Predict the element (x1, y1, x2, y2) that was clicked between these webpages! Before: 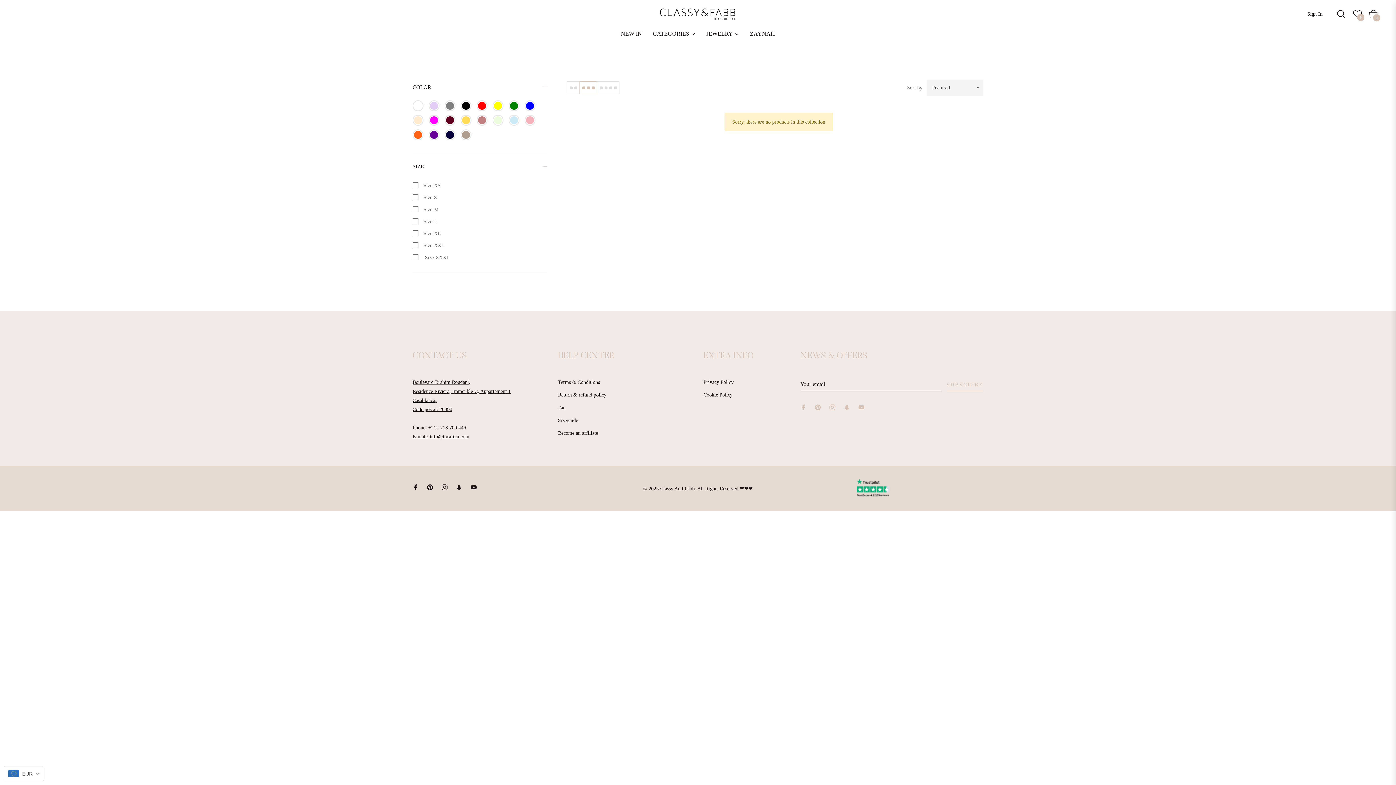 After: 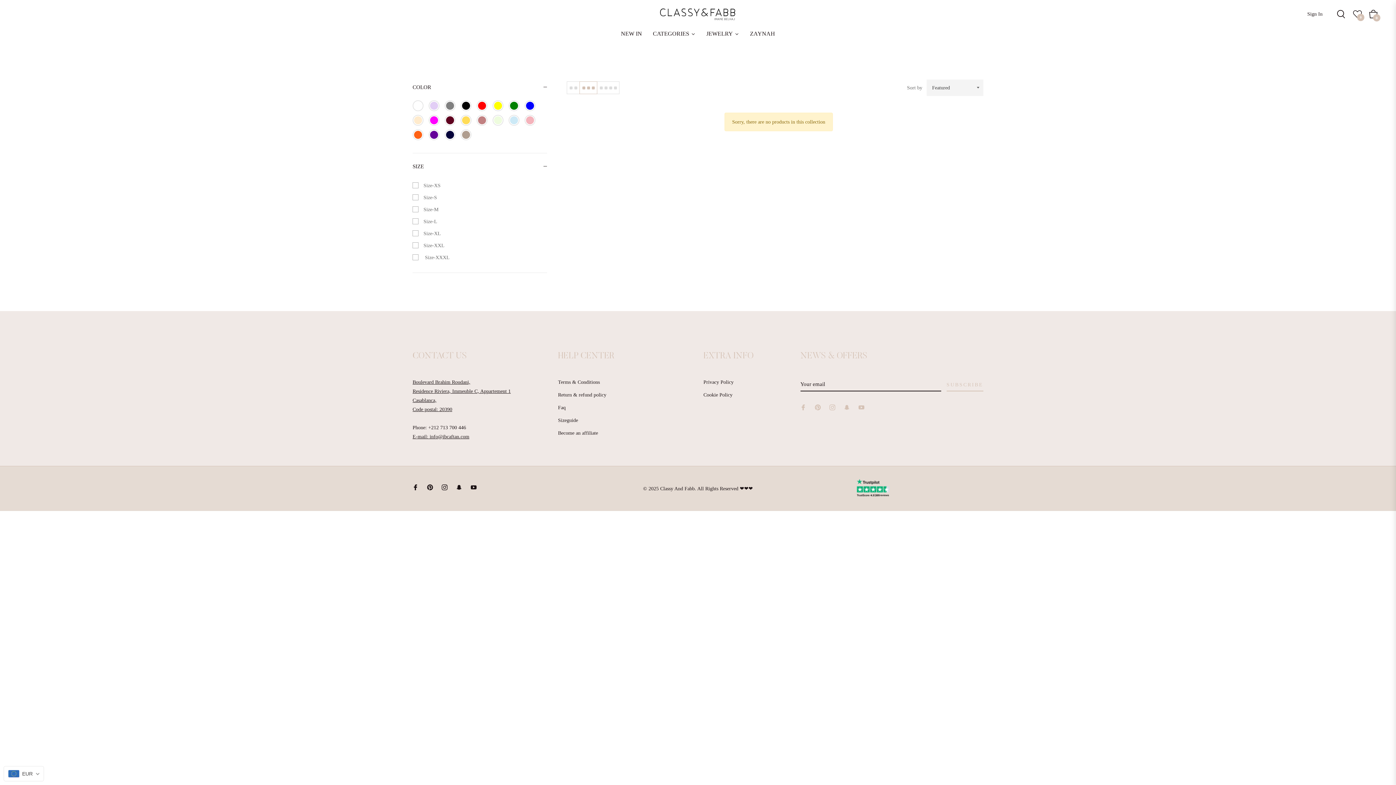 Action: bbox: (844, 402, 850, 411)